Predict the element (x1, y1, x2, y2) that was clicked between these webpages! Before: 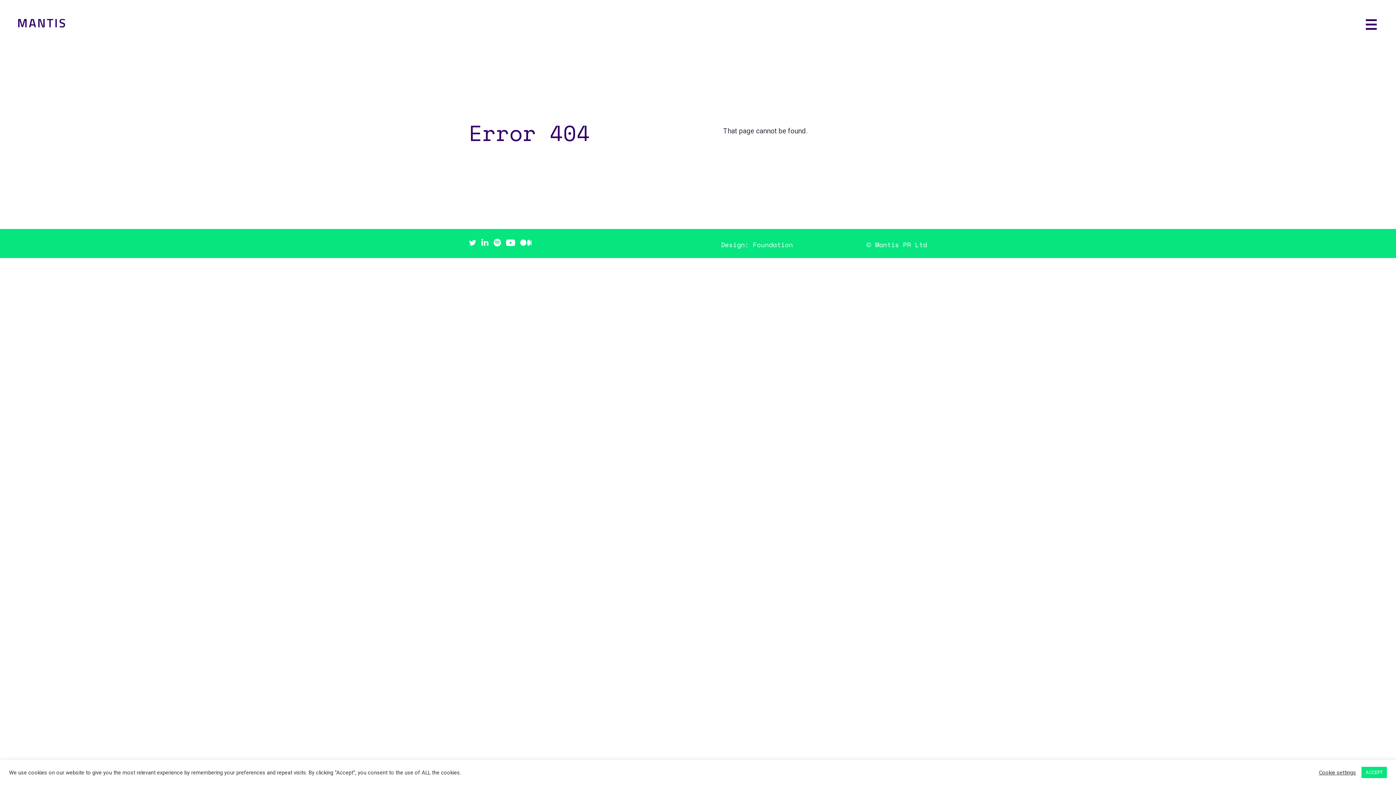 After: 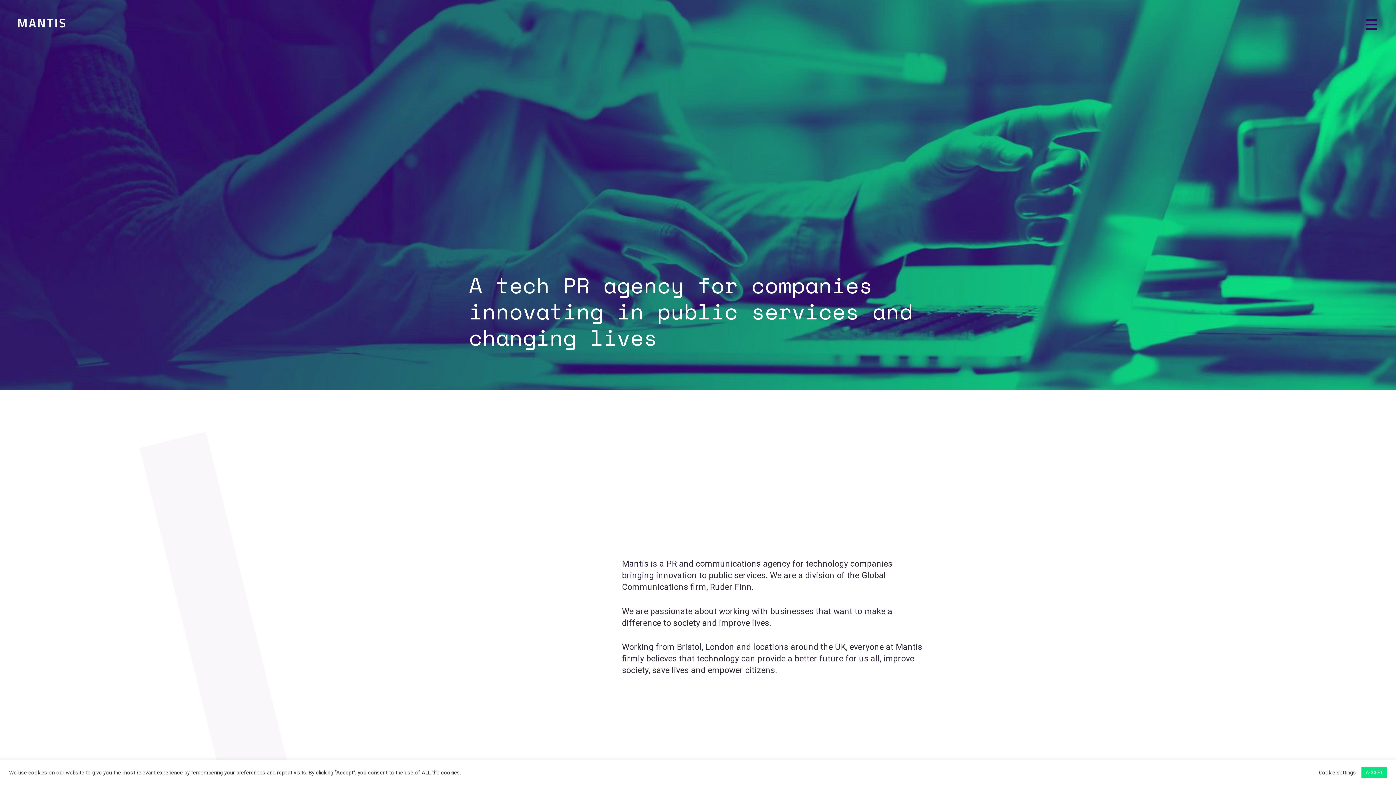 Action: label: Mantis PR bbox: (18, 18, 65, 30)